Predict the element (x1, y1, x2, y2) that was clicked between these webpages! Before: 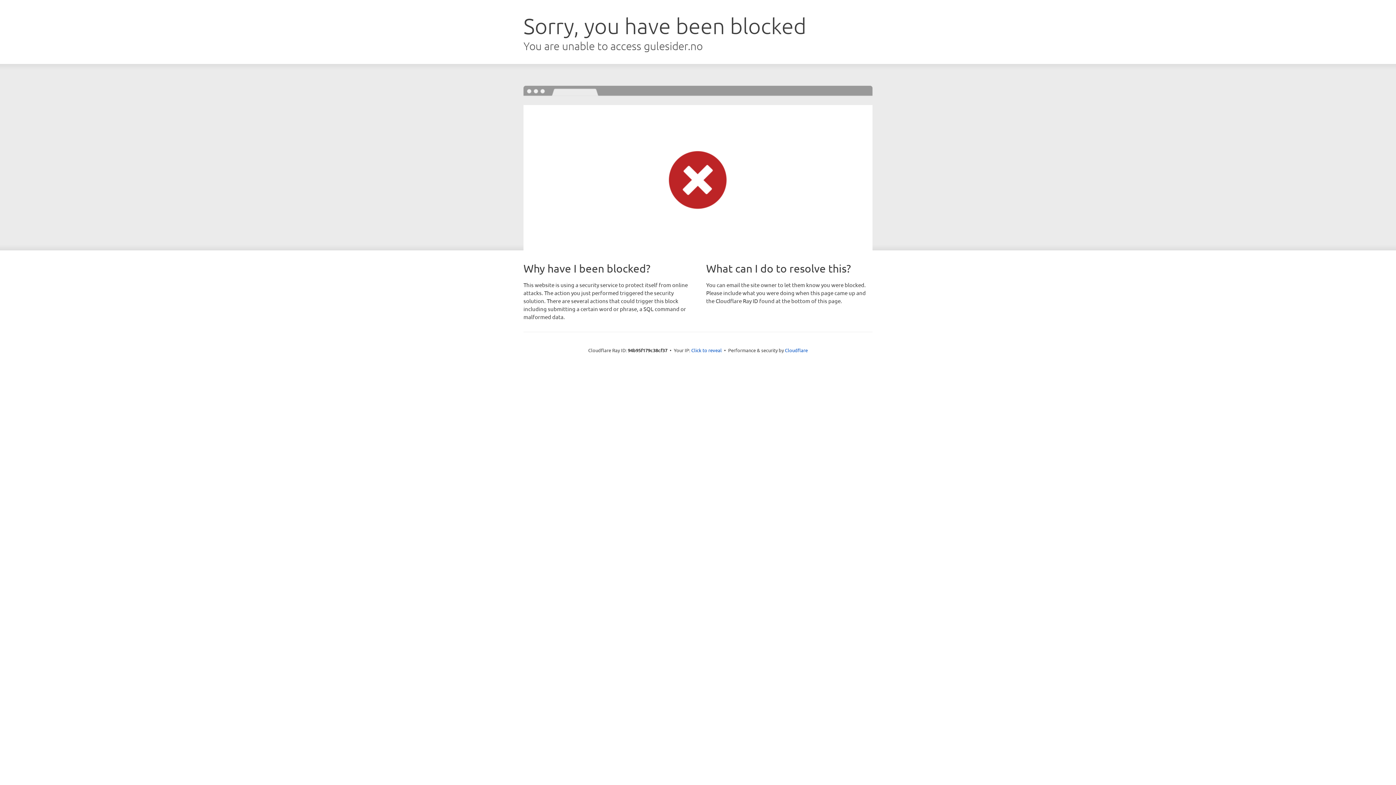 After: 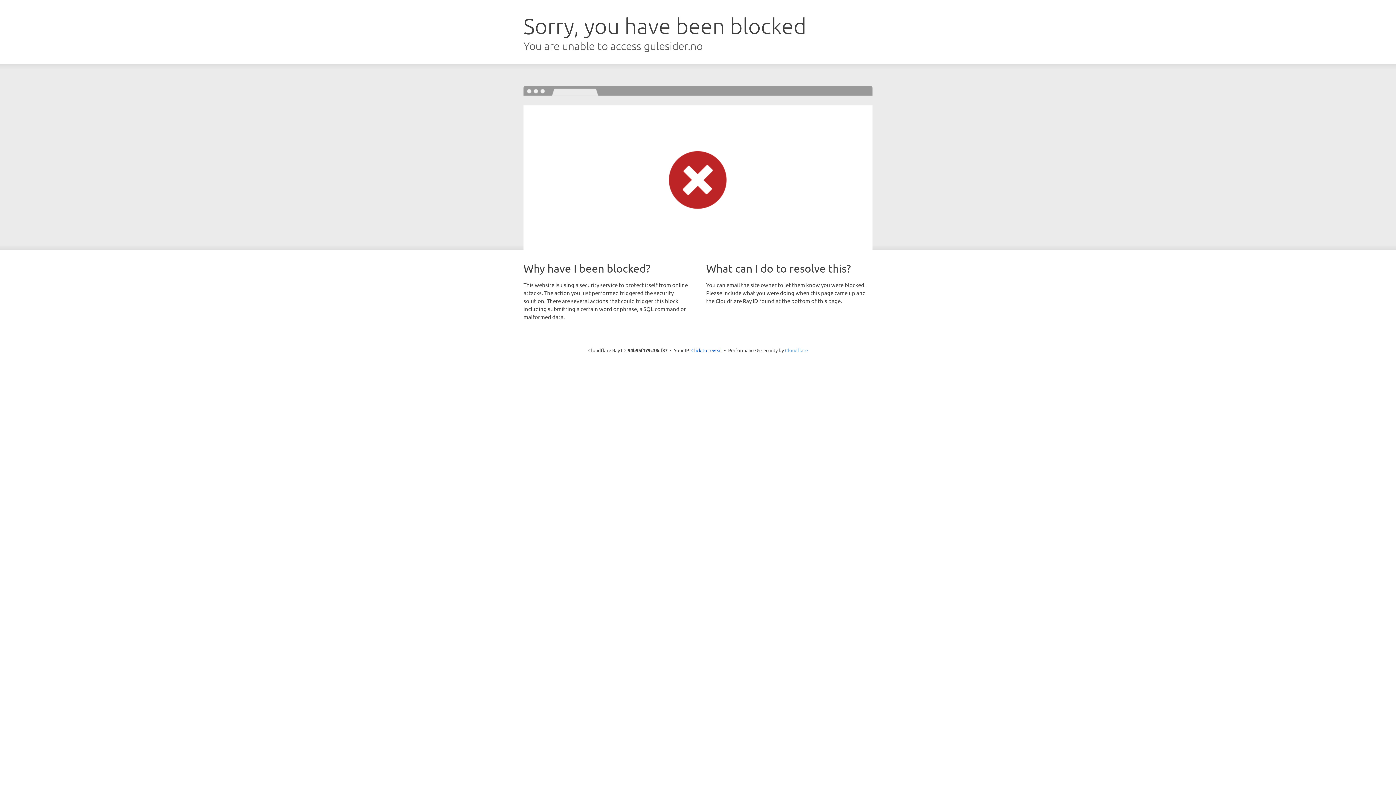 Action: bbox: (785, 347, 808, 353) label: Cloudflare